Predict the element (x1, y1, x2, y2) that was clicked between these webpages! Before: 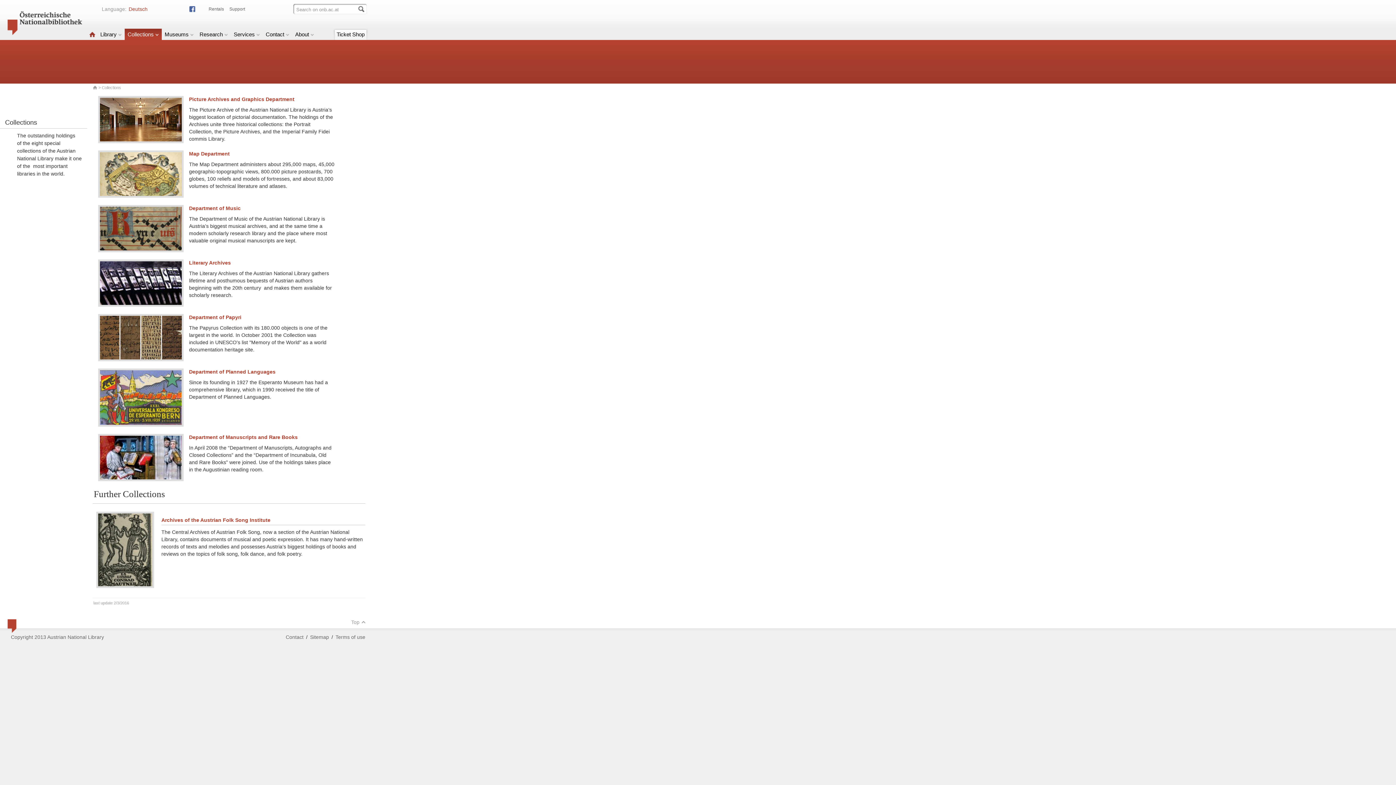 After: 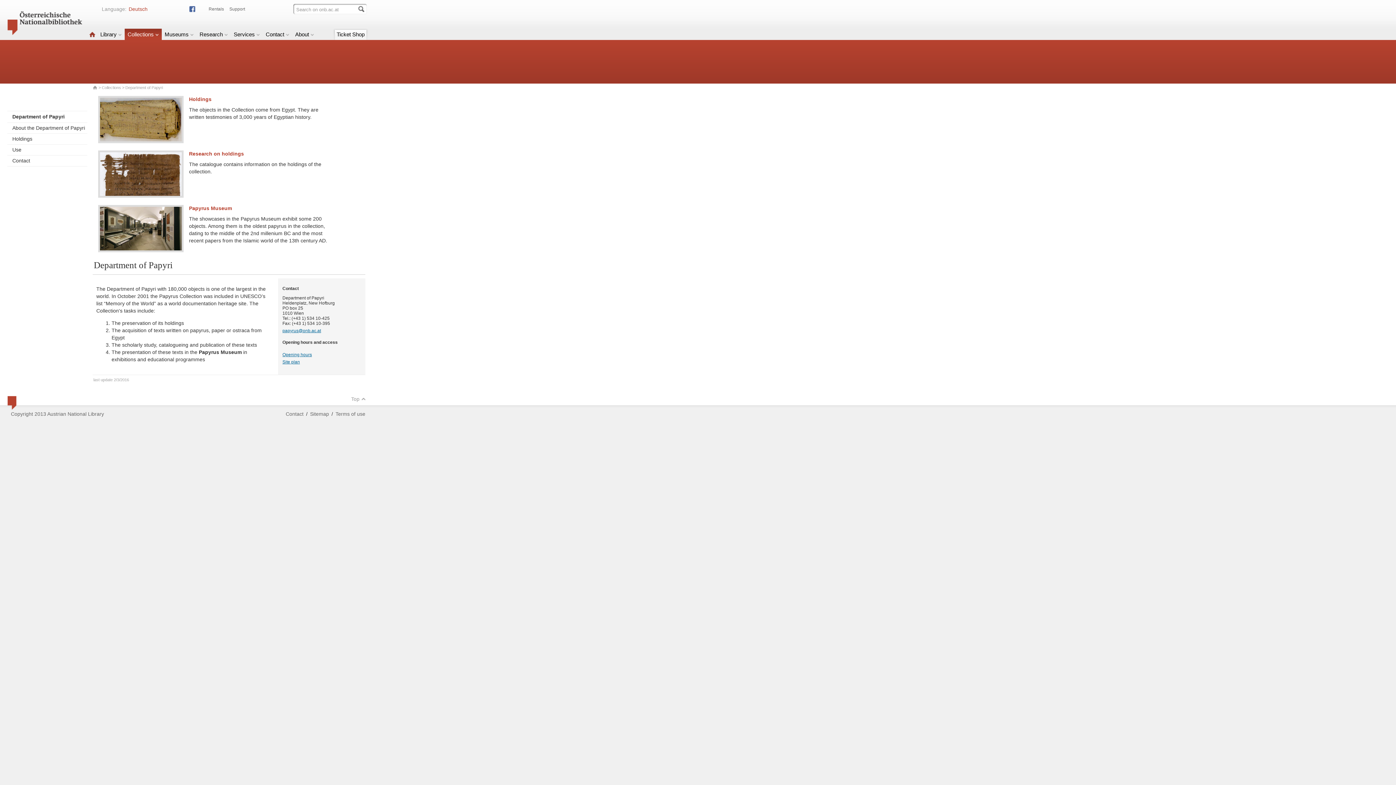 Action: label: Department of Papyri bbox: (189, 314, 241, 320)